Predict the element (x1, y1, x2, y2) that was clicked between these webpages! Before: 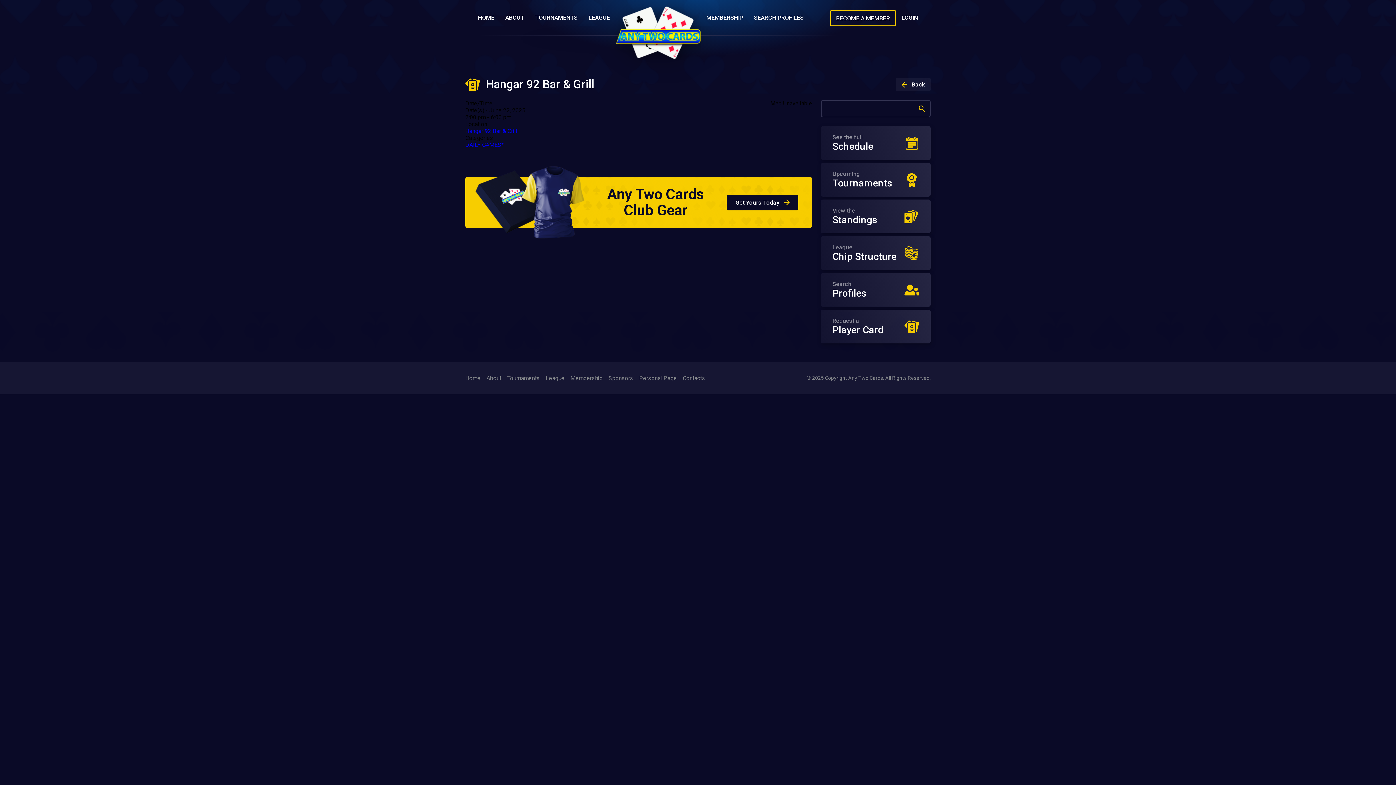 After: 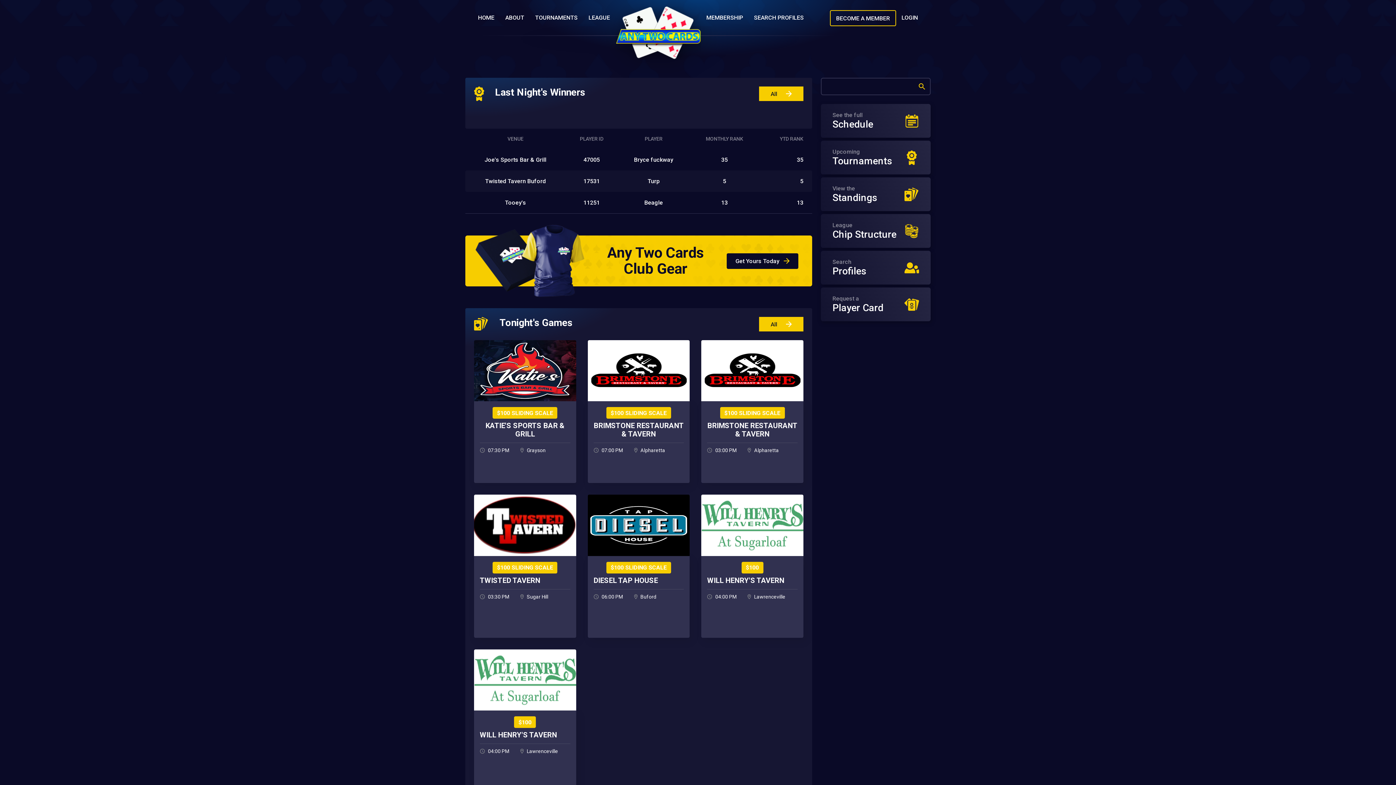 Action: bbox: (615, 6, 701, 59)